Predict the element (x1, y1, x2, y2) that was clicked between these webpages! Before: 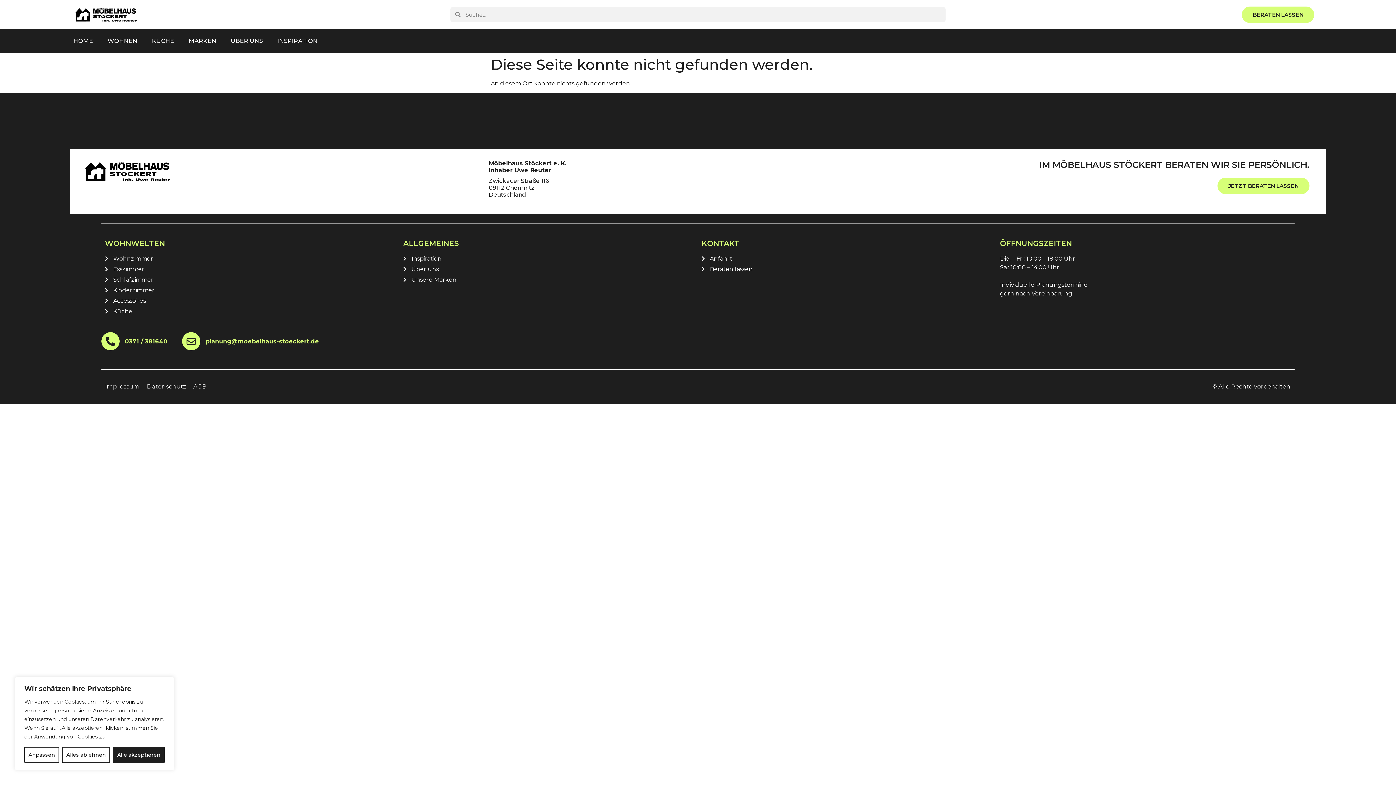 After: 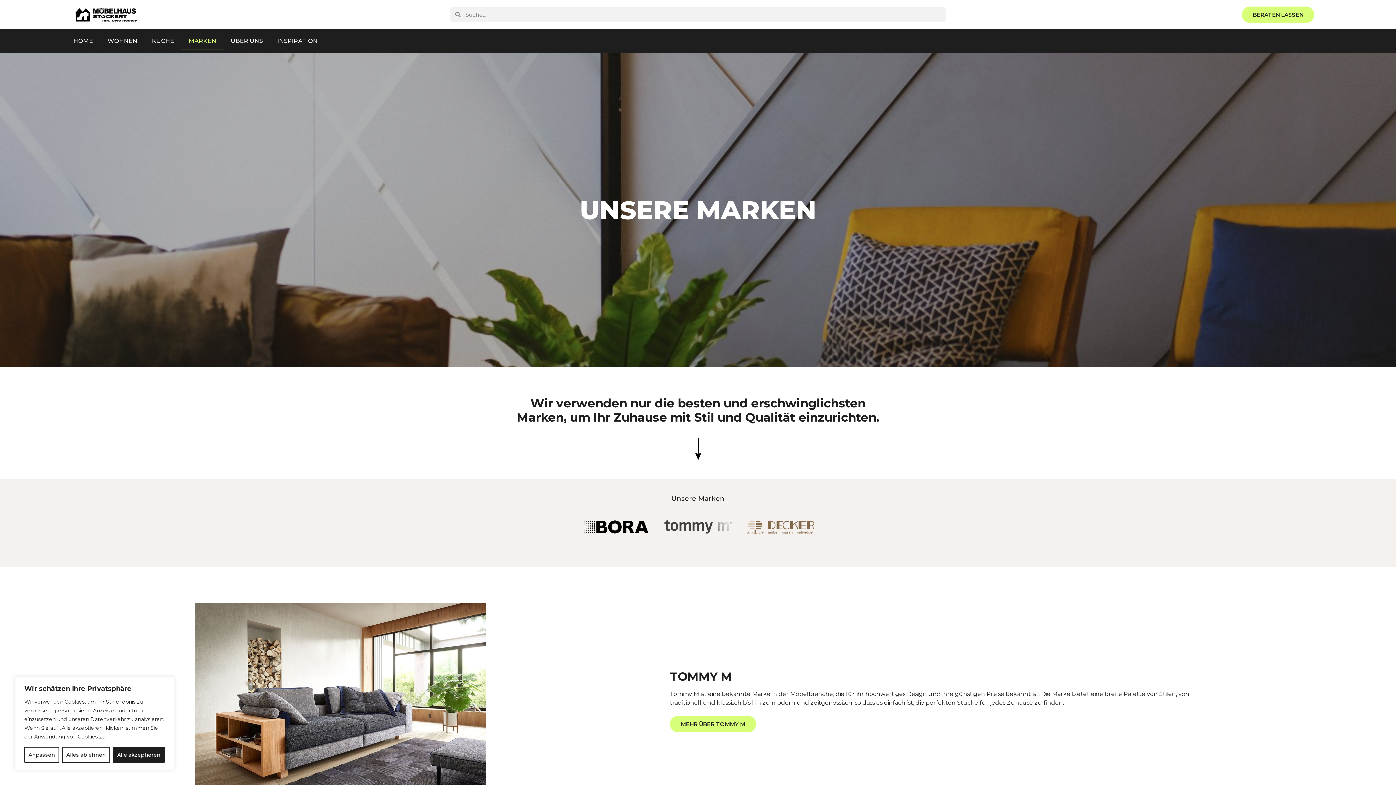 Action: label: MARKEN bbox: (181, 32, 223, 49)